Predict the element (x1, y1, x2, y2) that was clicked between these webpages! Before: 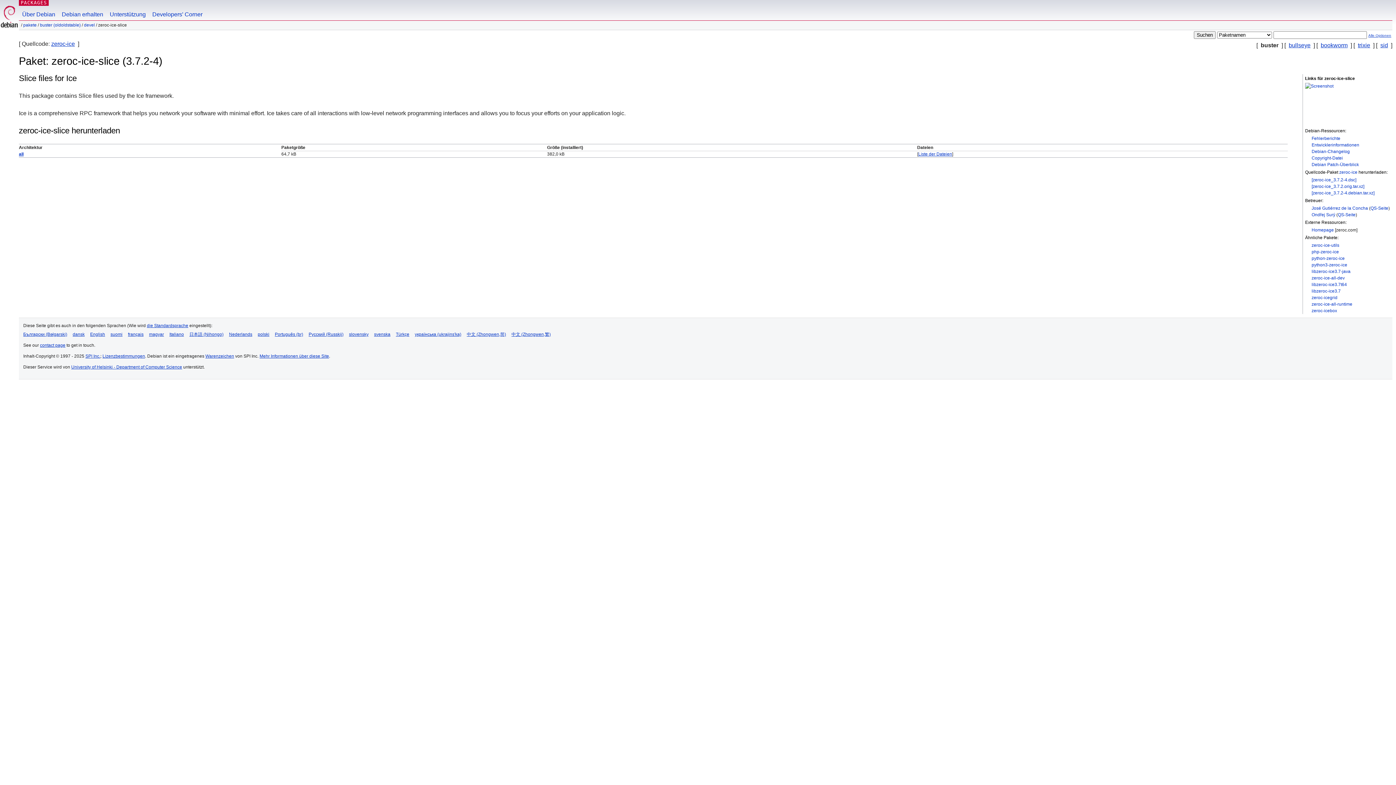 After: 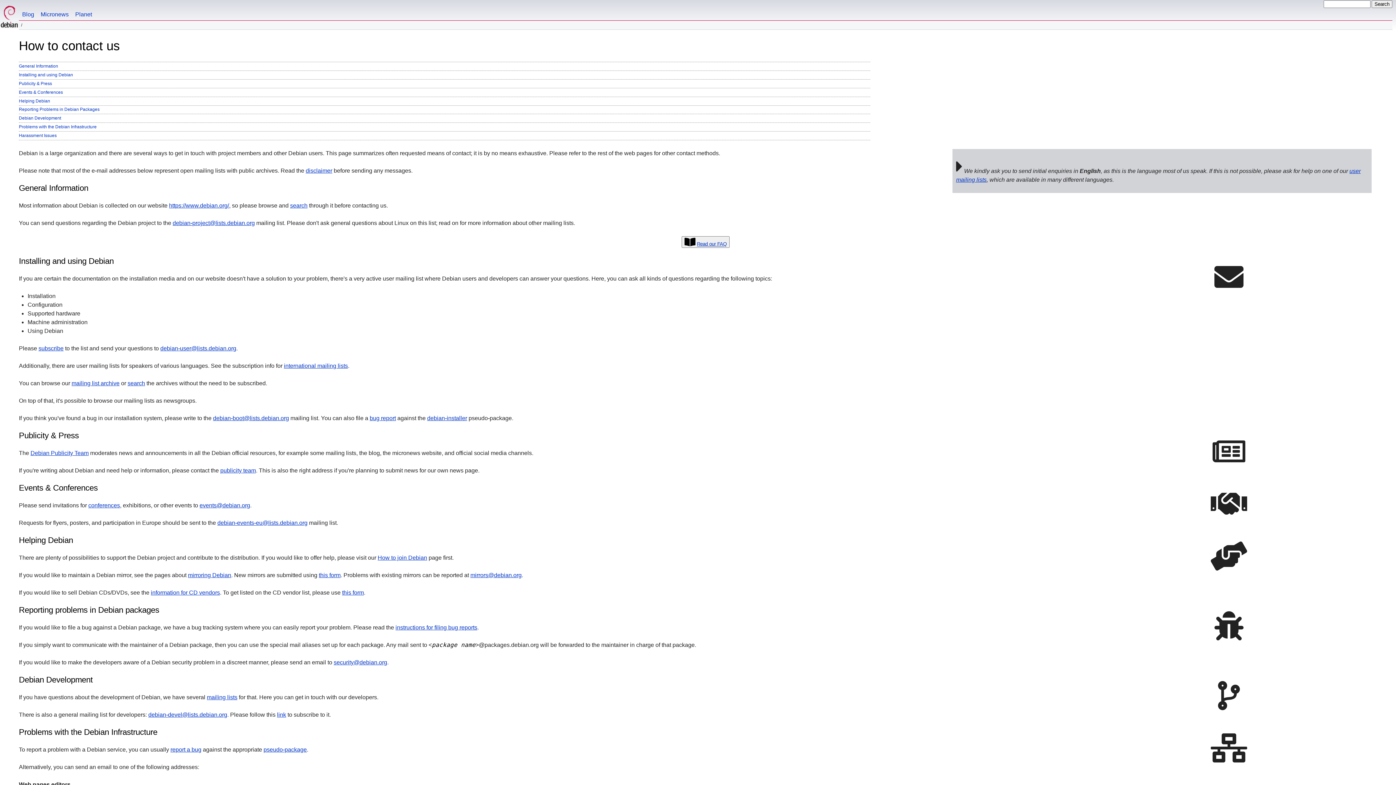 Action: bbox: (40, 342, 65, 347) label: contact page